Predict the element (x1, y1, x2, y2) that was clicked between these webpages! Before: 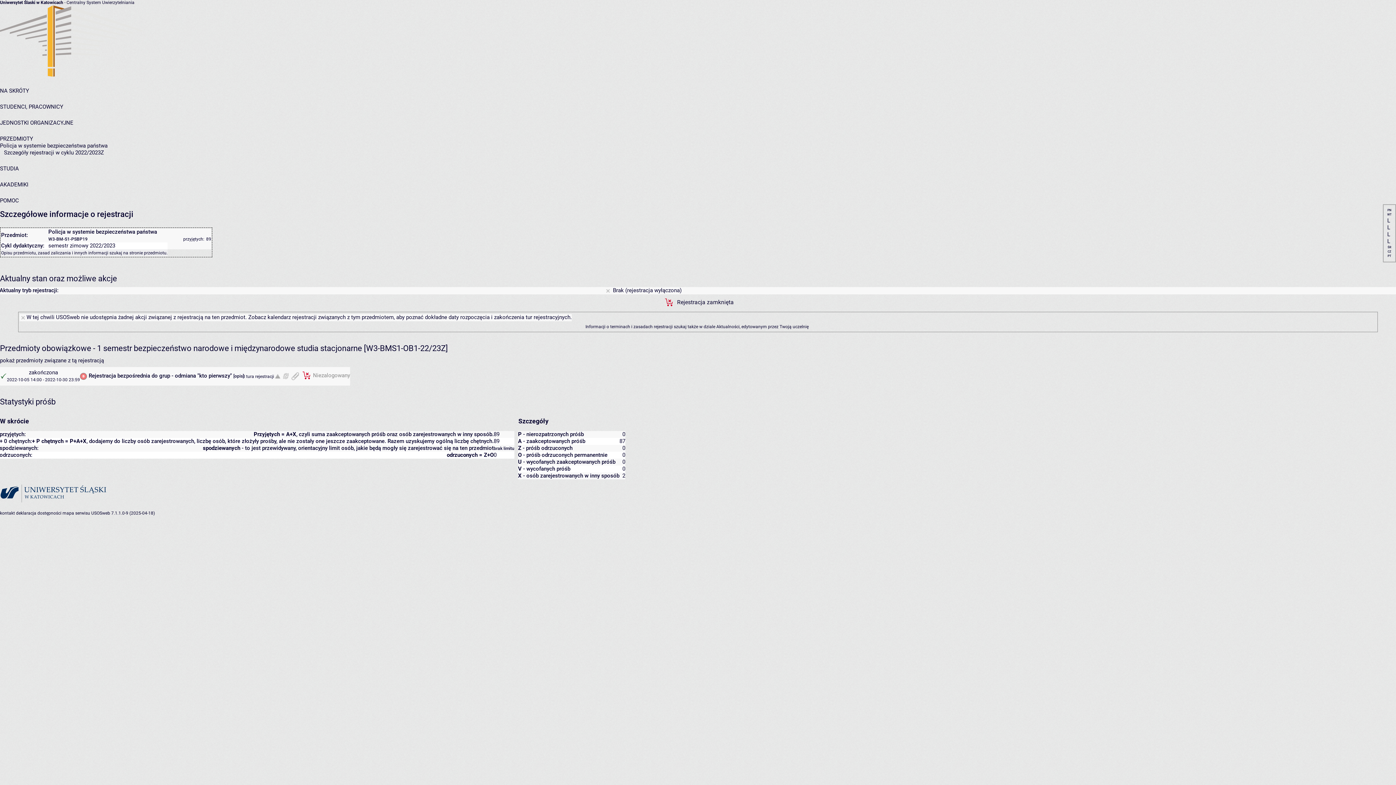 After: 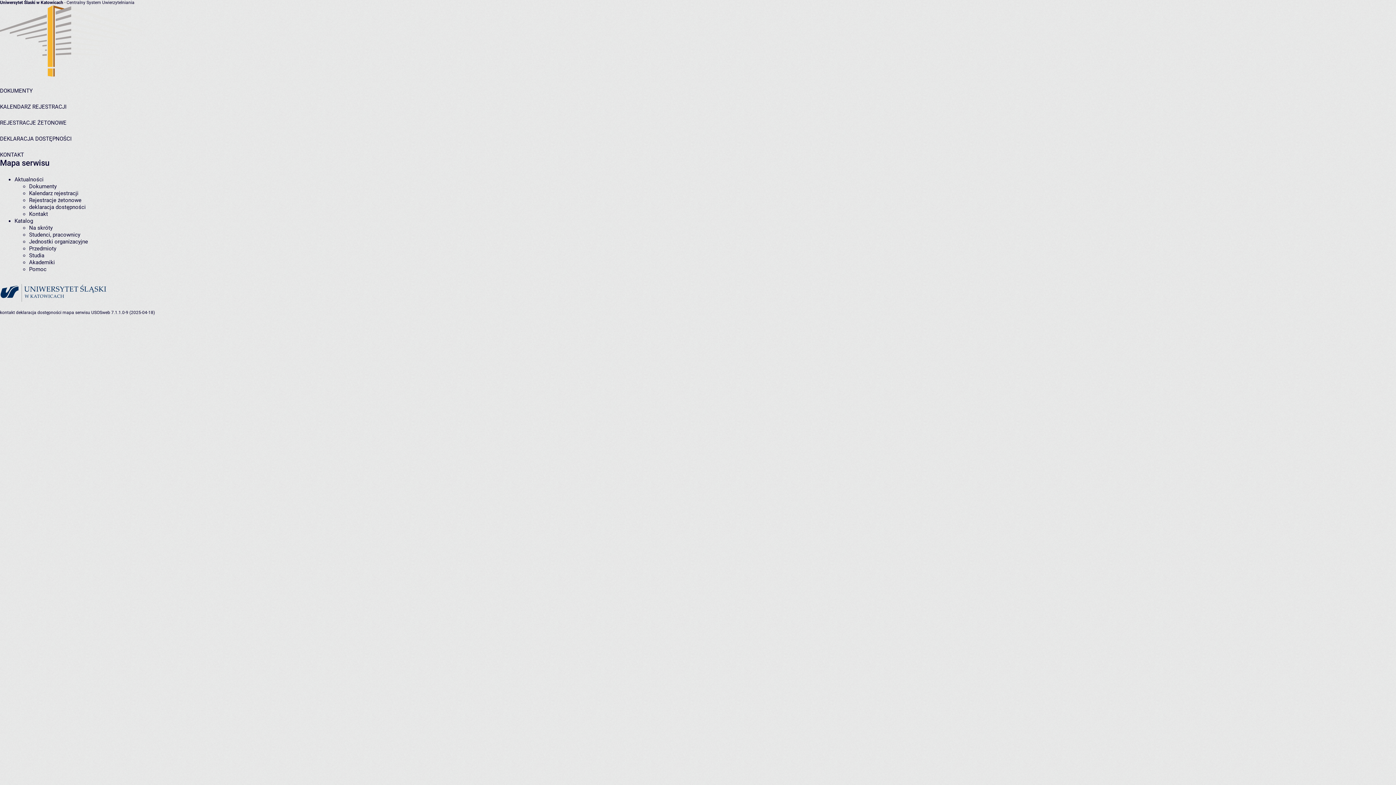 Action: bbox: (62, 510, 90, 516) label: mapa serwisu